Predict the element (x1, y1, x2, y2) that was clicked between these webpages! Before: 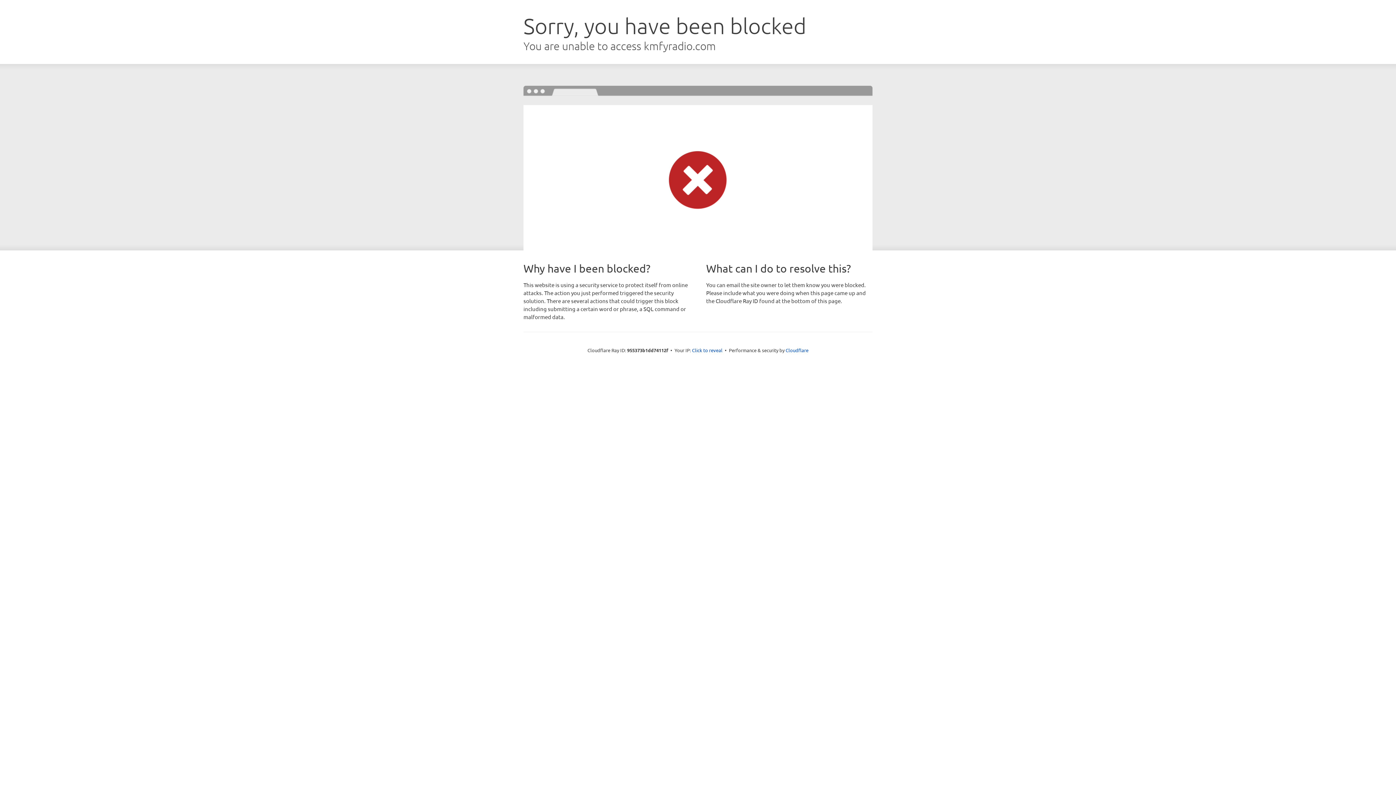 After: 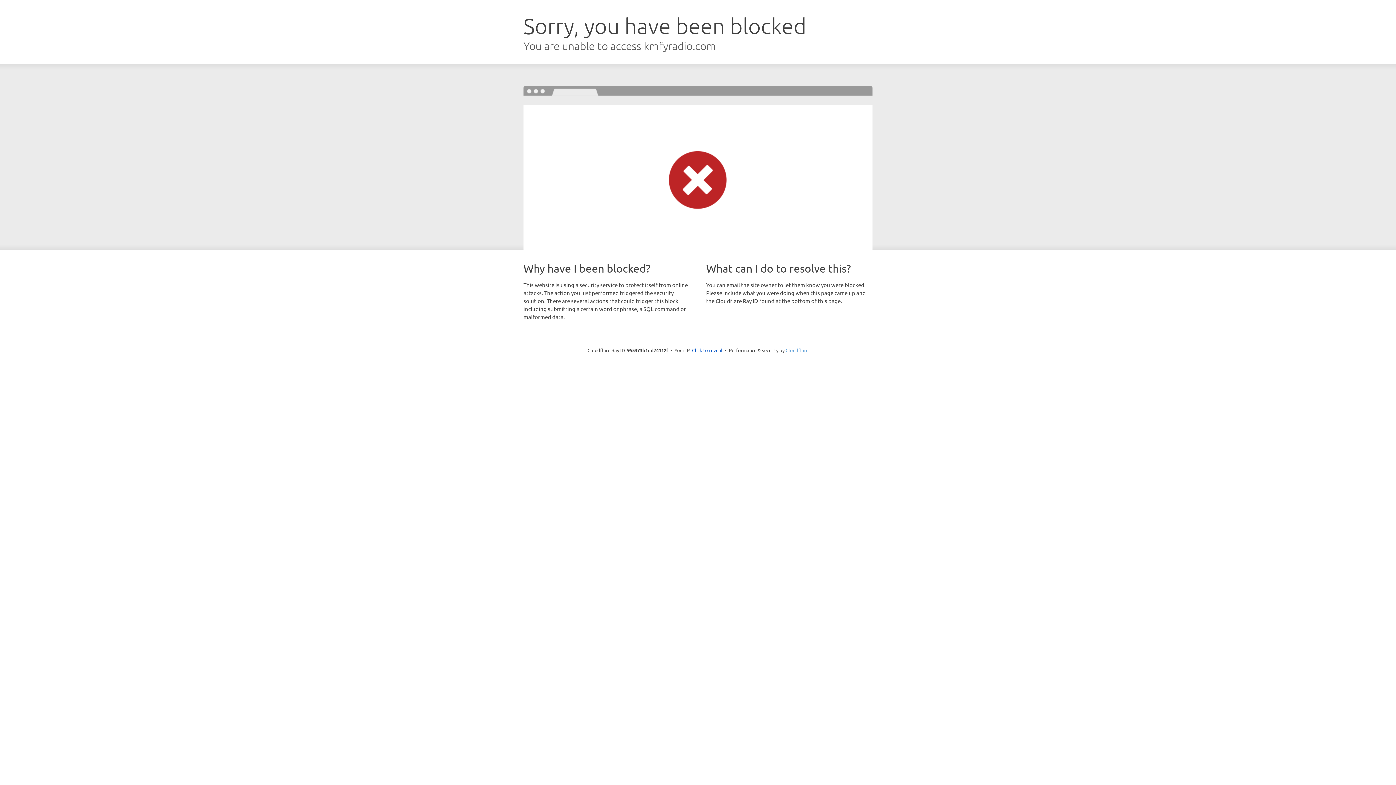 Action: bbox: (785, 347, 808, 353) label: Cloudflare